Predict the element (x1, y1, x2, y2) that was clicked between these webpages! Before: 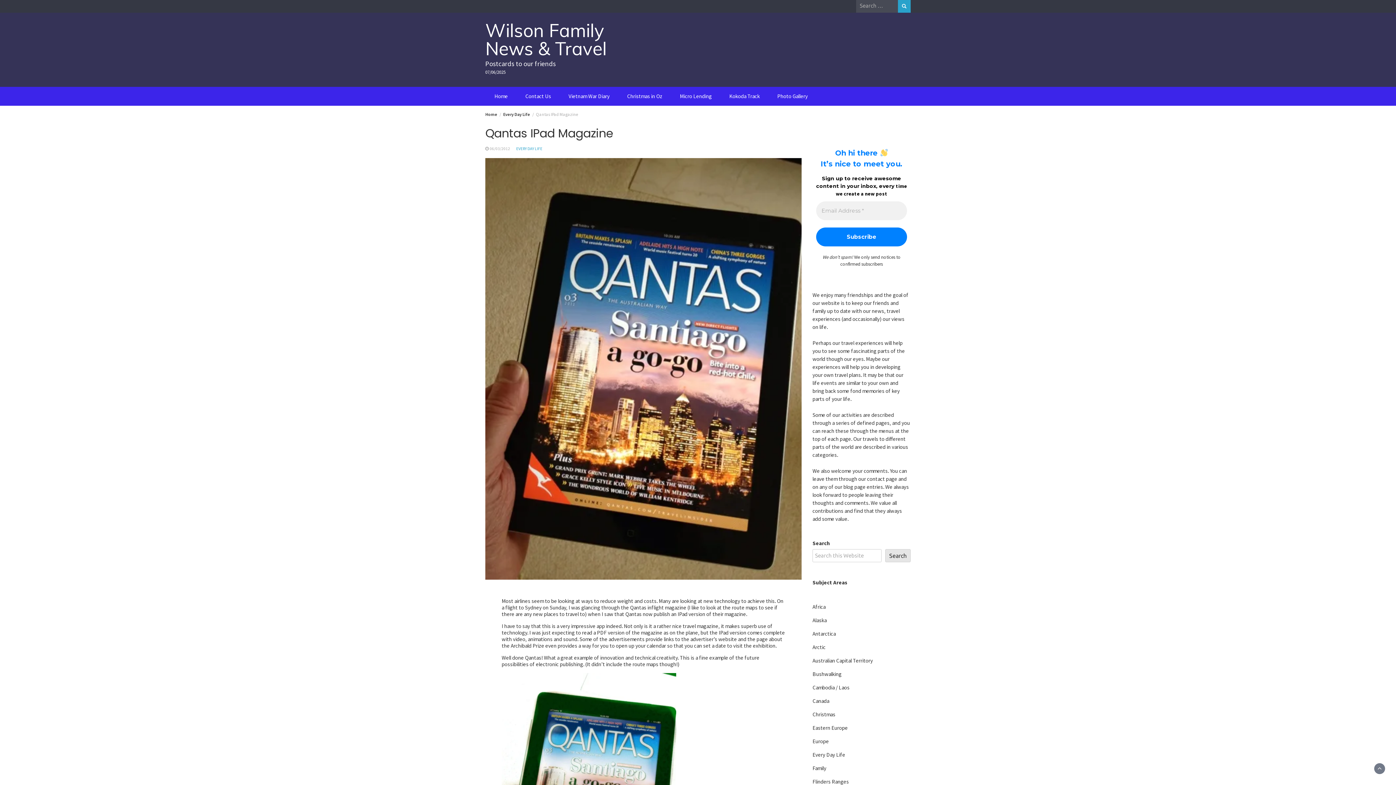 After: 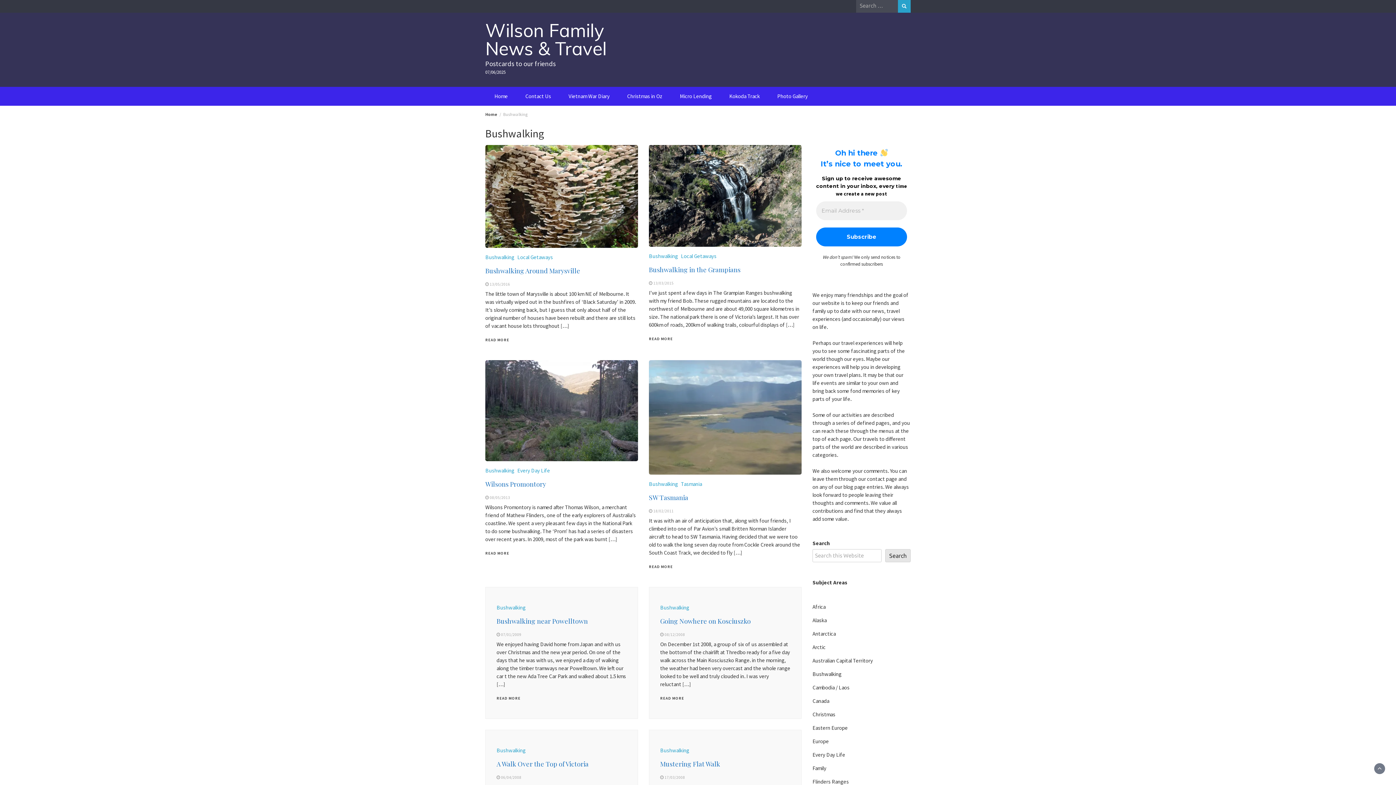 Action: bbox: (812, 670, 841, 677) label: Bushwalking